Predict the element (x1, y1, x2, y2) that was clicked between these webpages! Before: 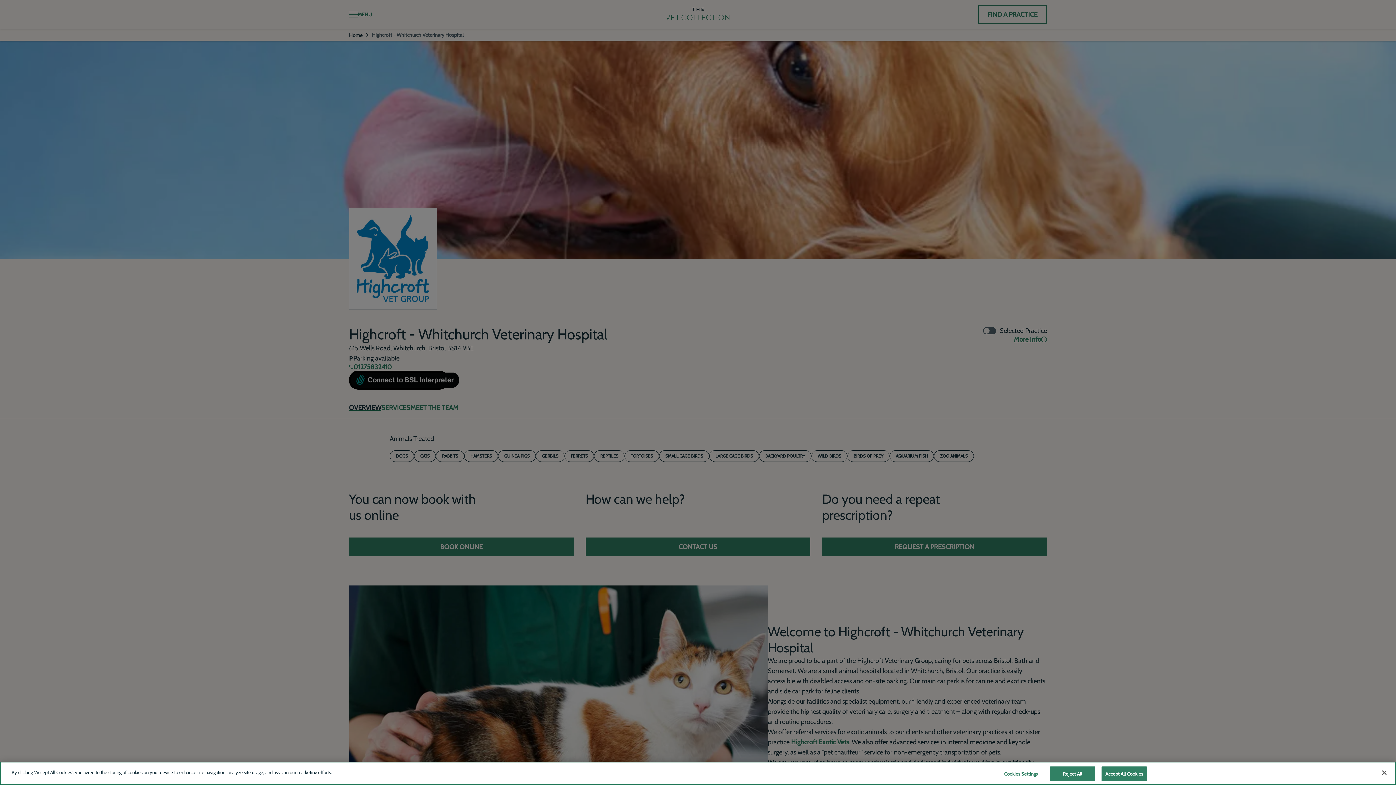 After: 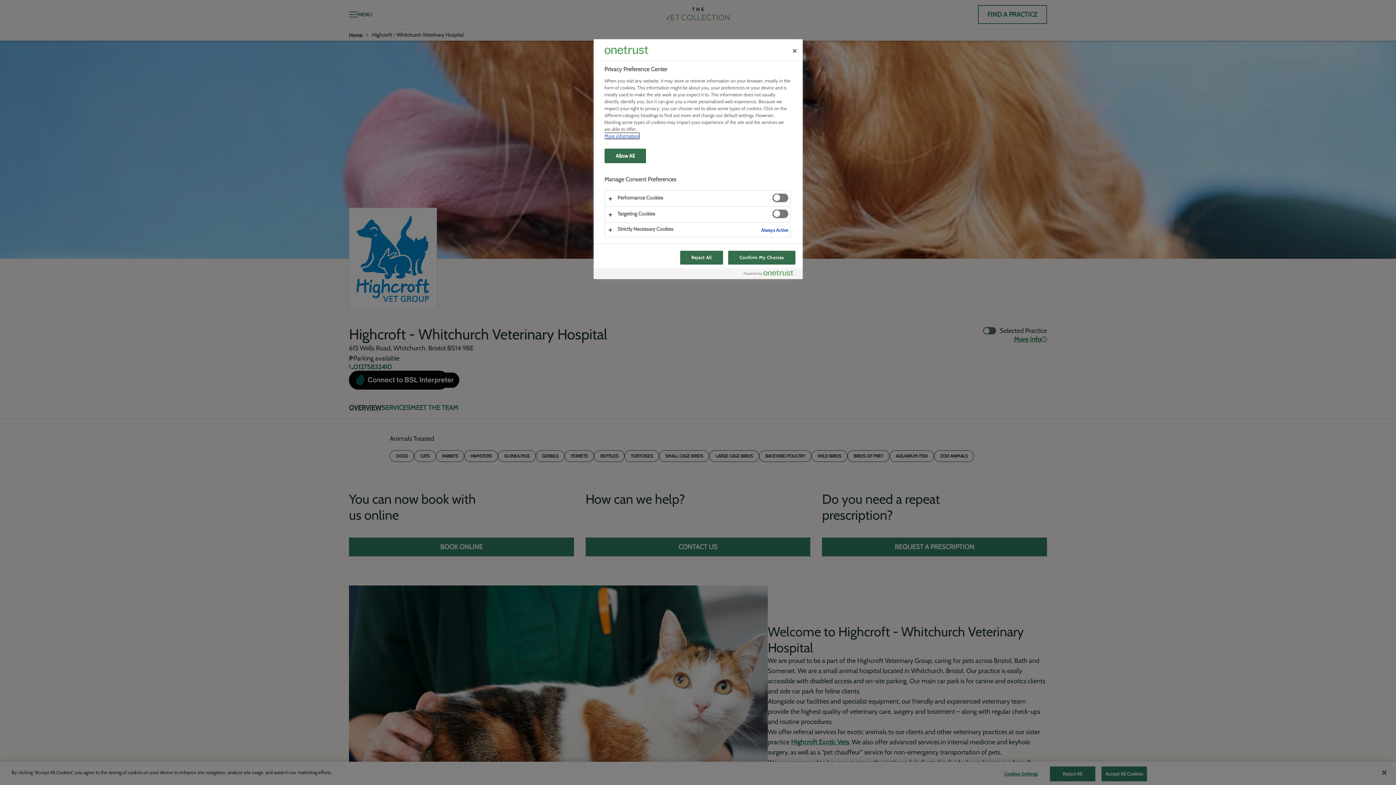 Action: bbox: (998, 767, 1043, 781) label: Cookies Settings